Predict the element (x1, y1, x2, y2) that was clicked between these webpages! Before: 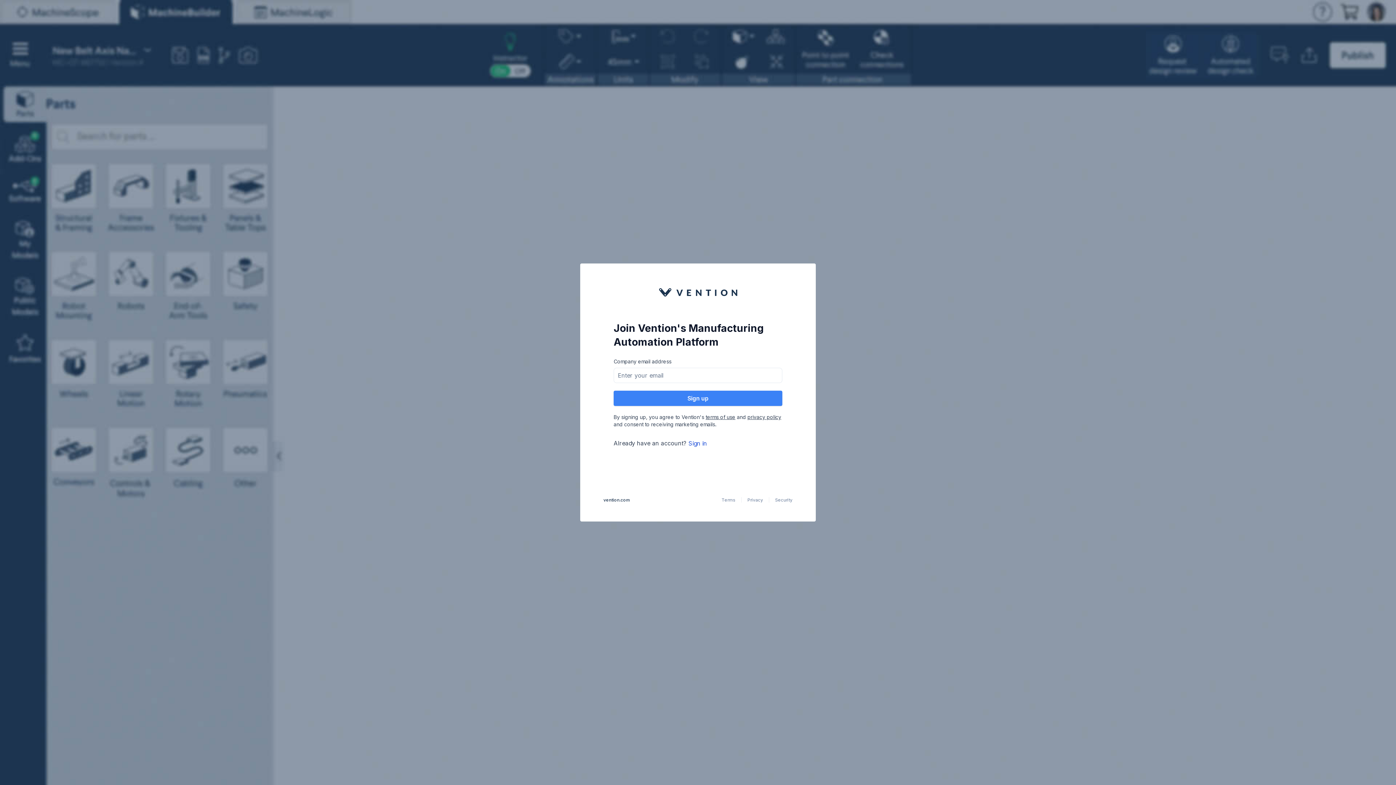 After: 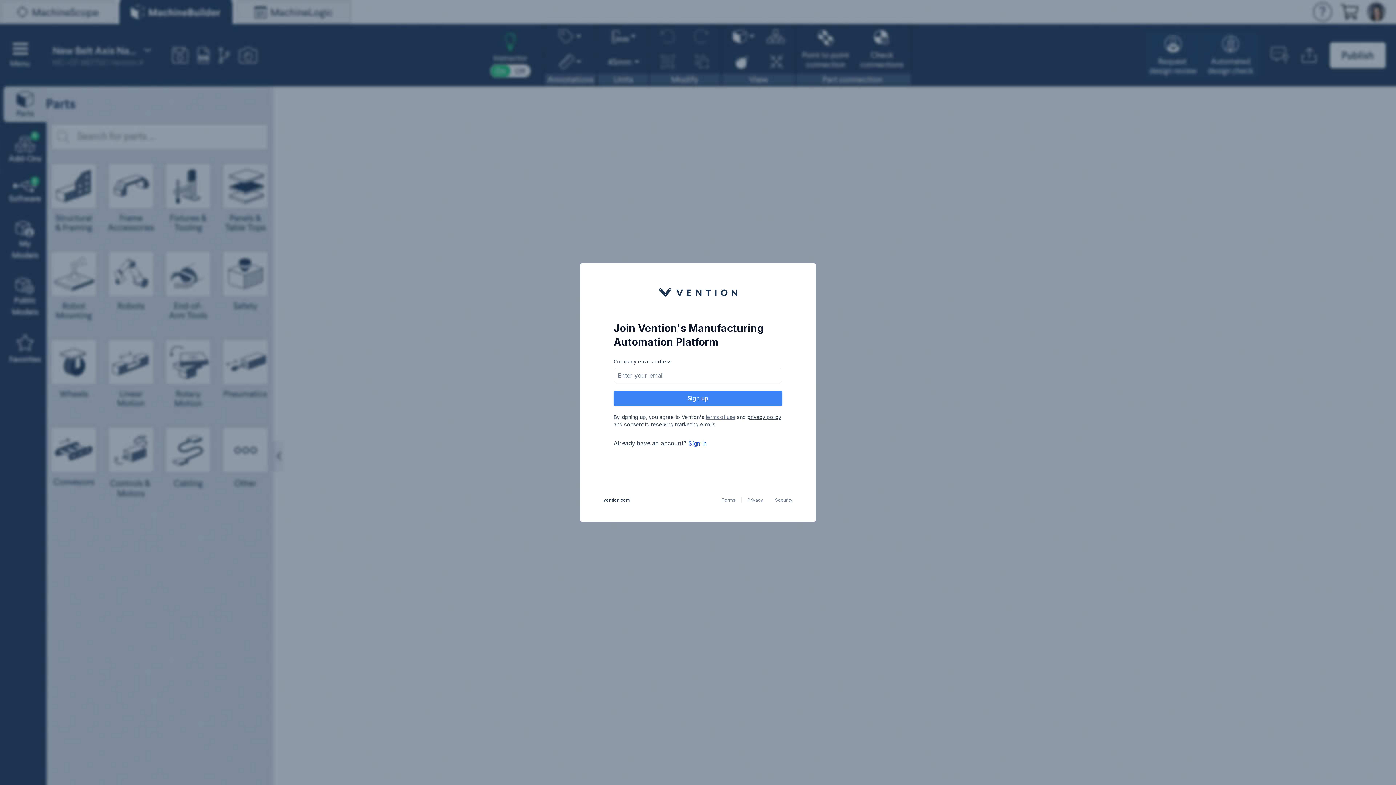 Action: bbox: (705, 414, 735, 420) label: terms of use